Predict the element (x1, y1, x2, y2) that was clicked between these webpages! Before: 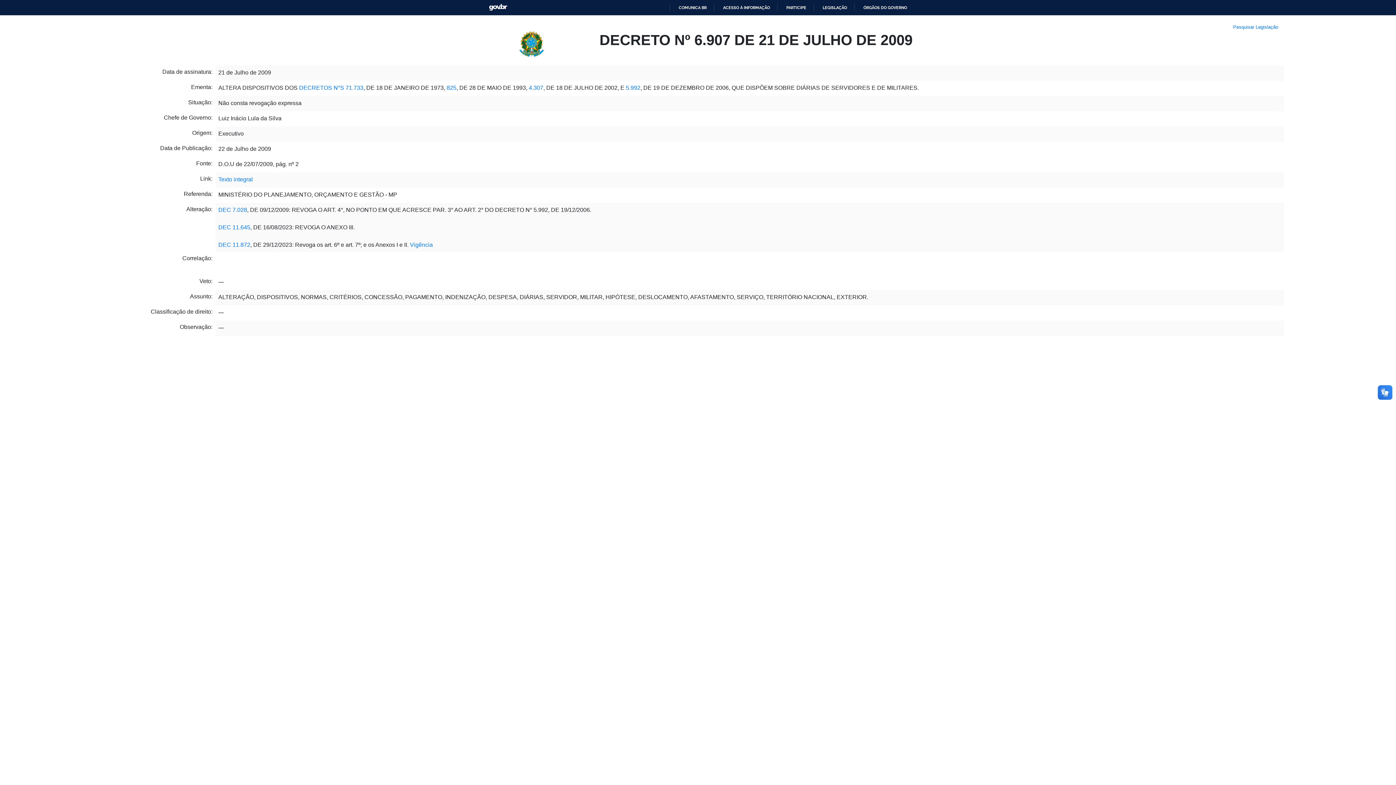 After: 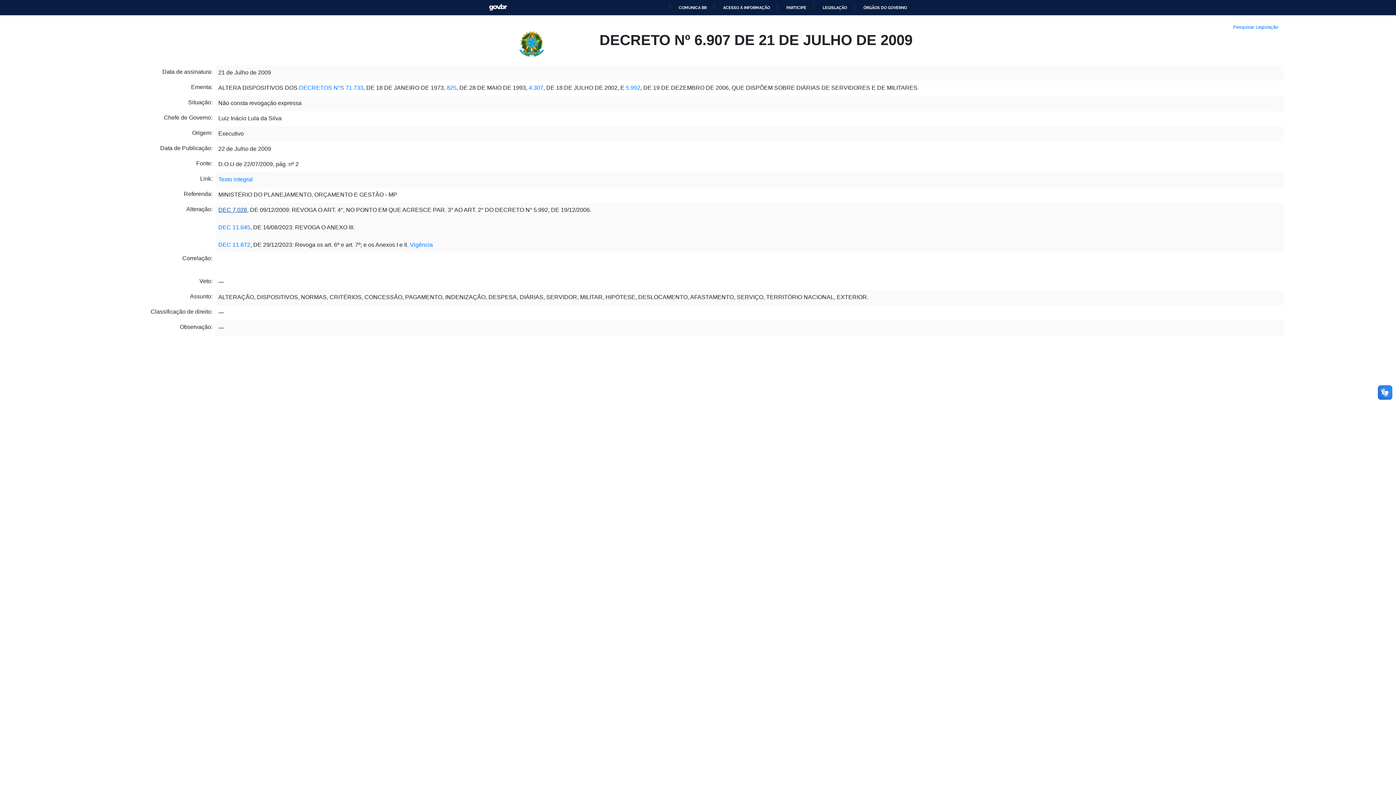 Action: label: DEC 7.028 bbox: (218, 191, 247, 197)